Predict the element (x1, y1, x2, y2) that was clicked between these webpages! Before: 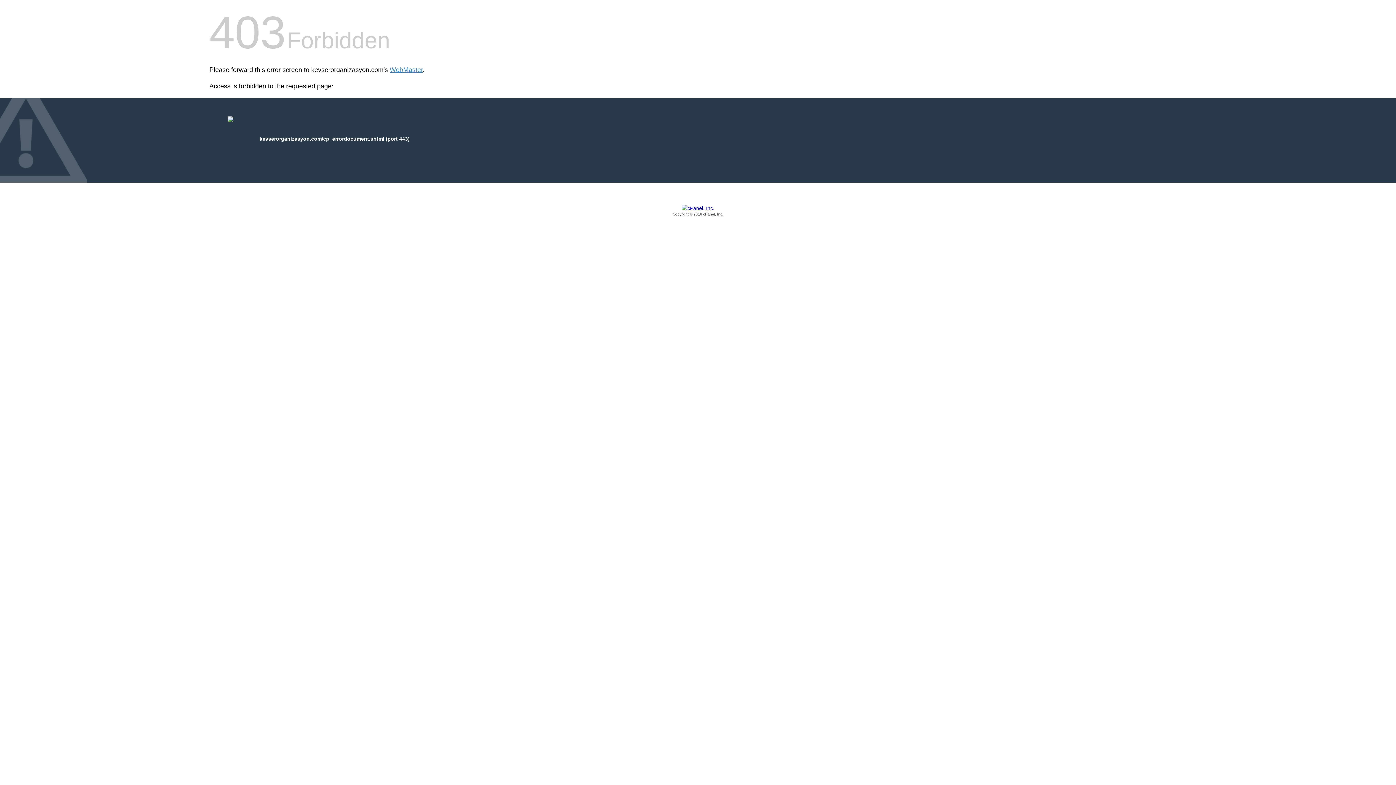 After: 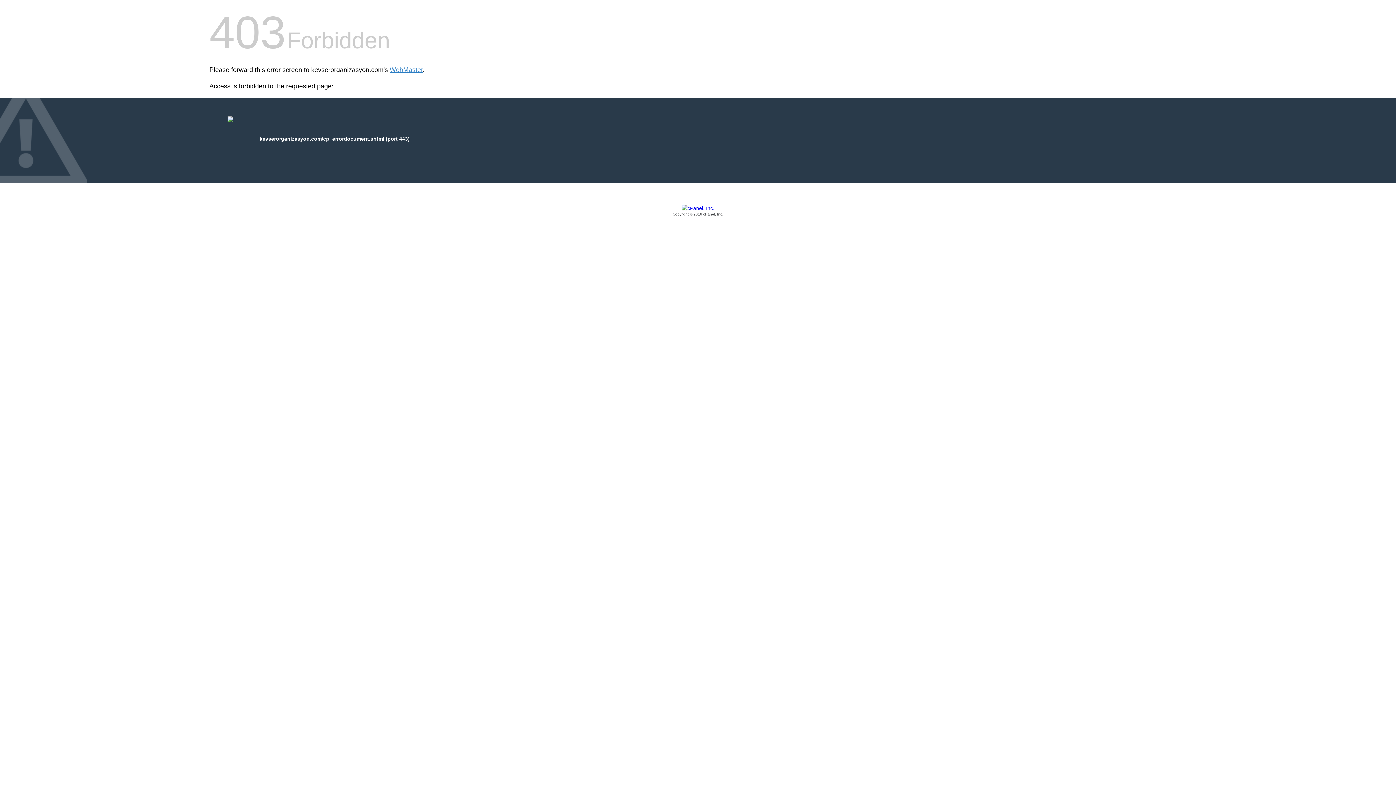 Action: bbox: (209, 205, 1186, 217) label: Copyright © 2016 cPanel, Inc.